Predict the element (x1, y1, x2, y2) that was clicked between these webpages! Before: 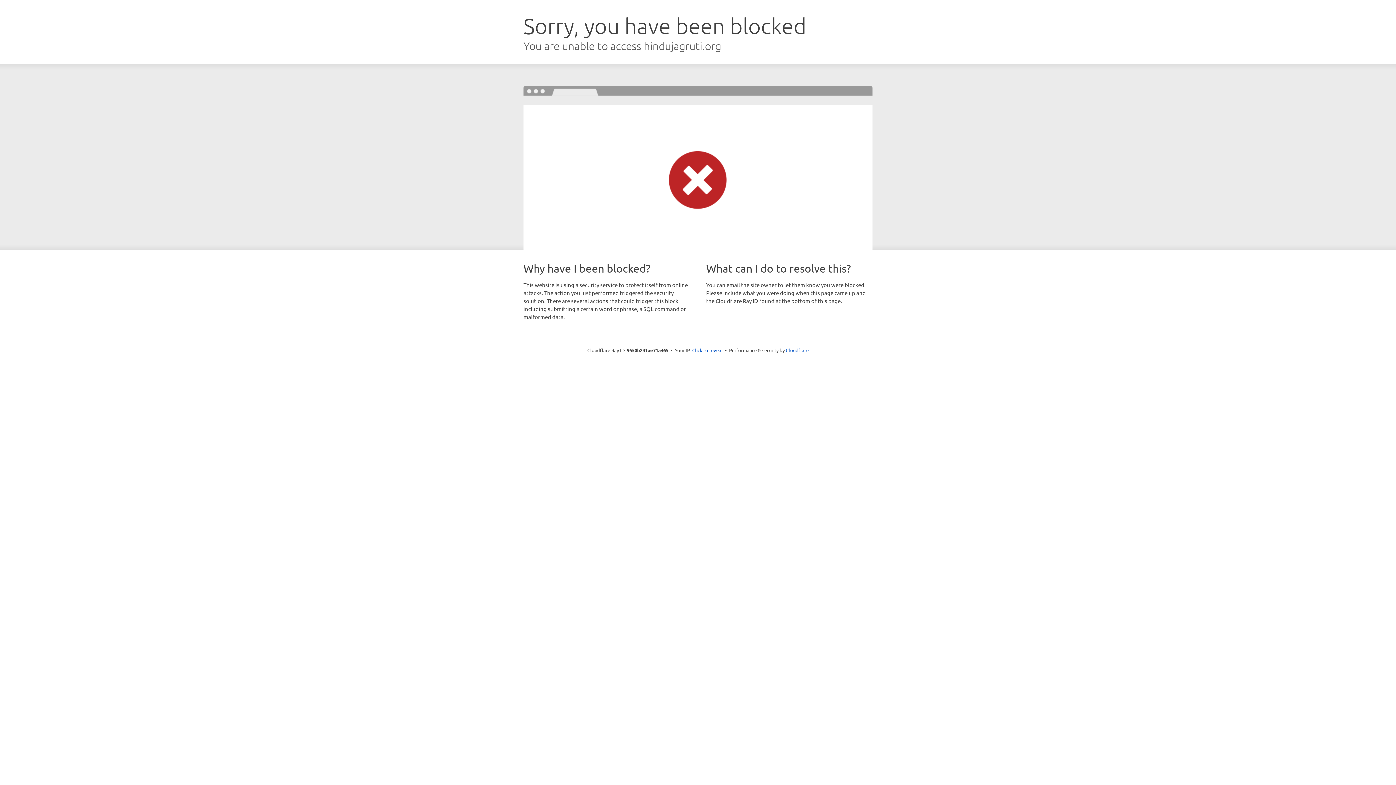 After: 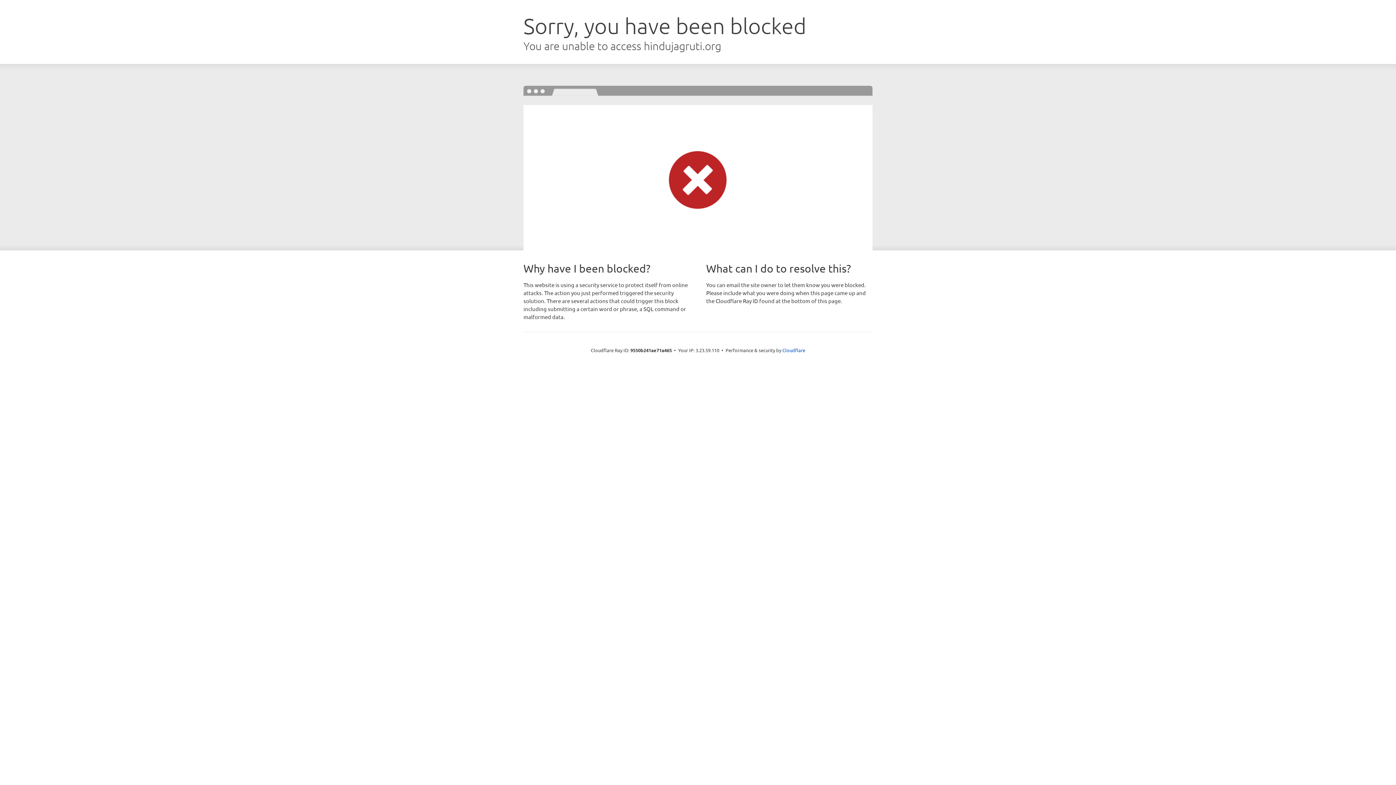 Action: bbox: (692, 346, 722, 353) label: Click to reveal